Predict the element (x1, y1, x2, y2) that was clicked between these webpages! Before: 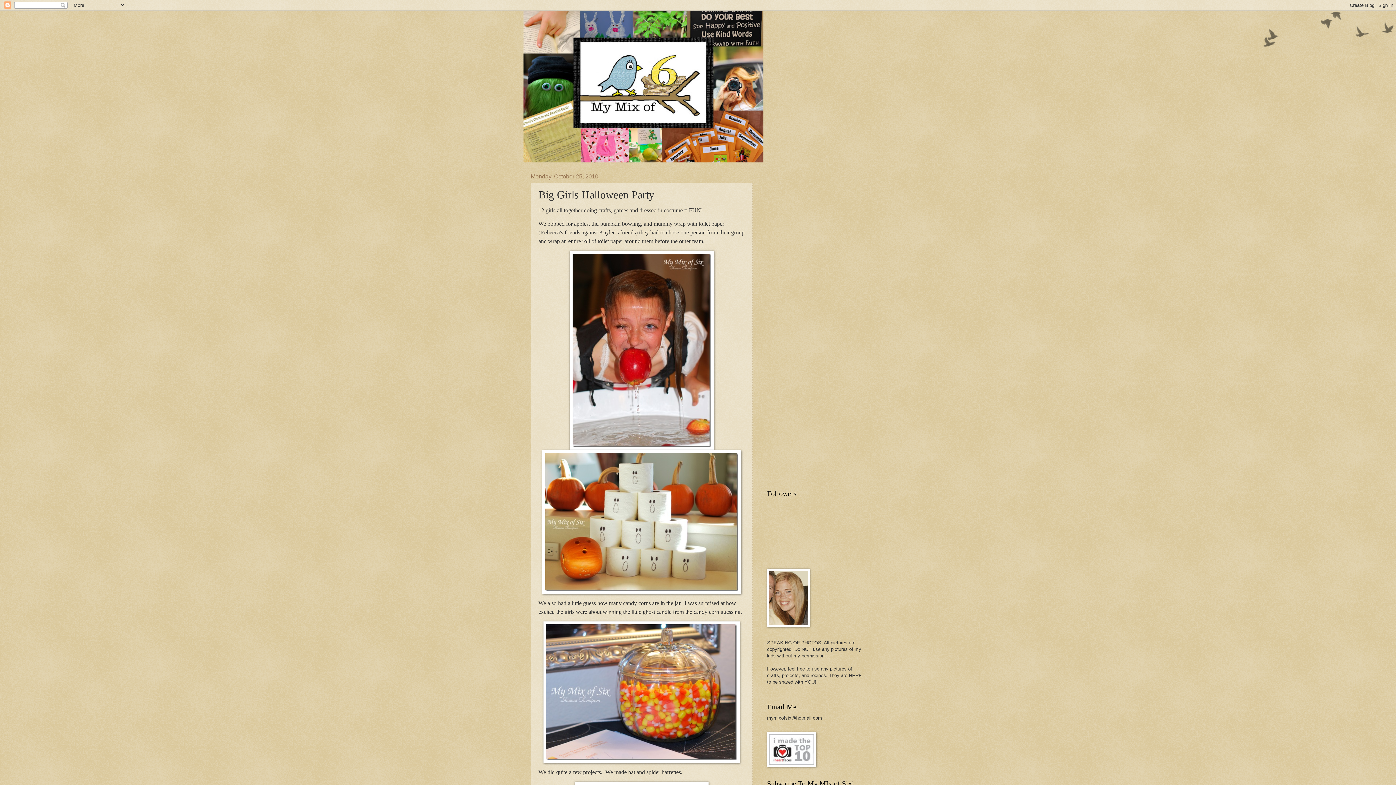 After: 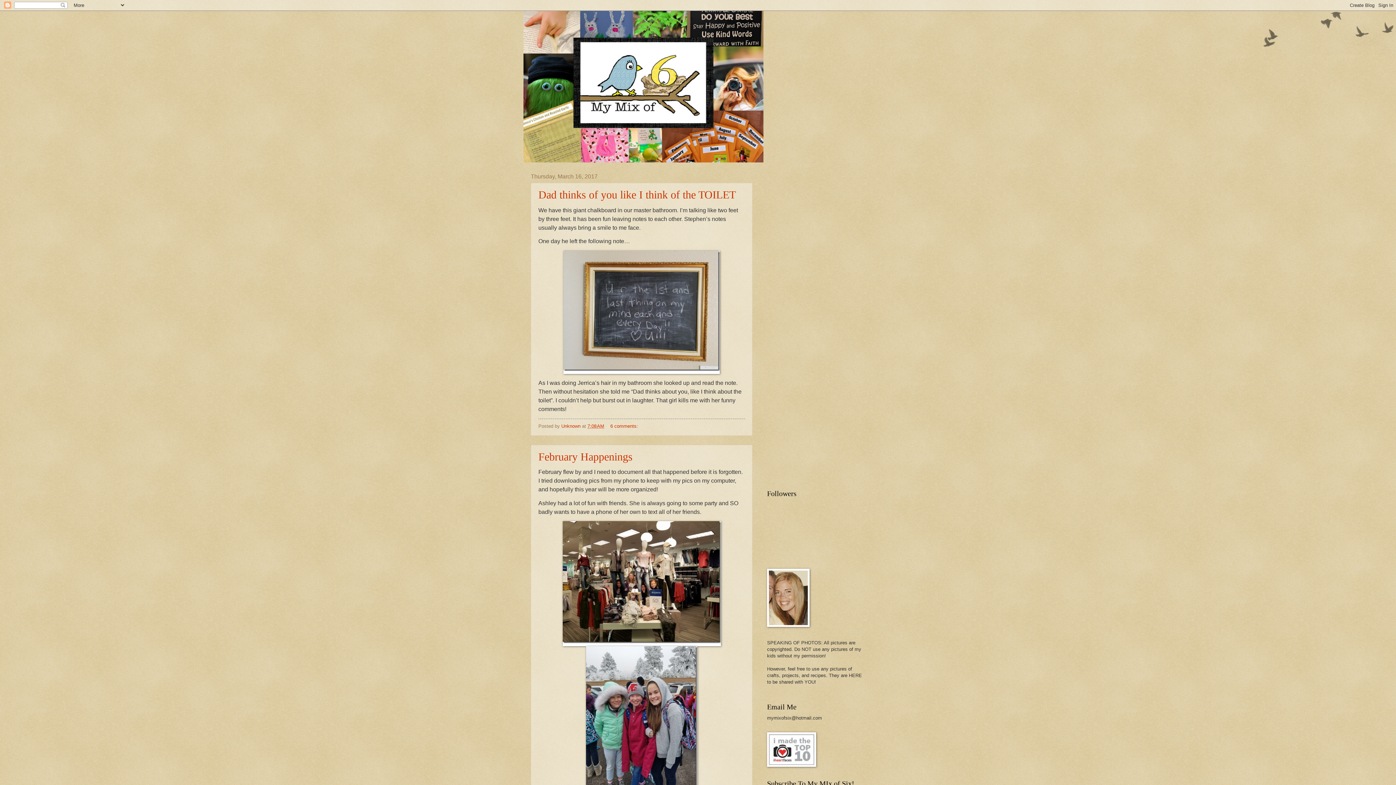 Action: bbox: (523, 10, 872, 162)